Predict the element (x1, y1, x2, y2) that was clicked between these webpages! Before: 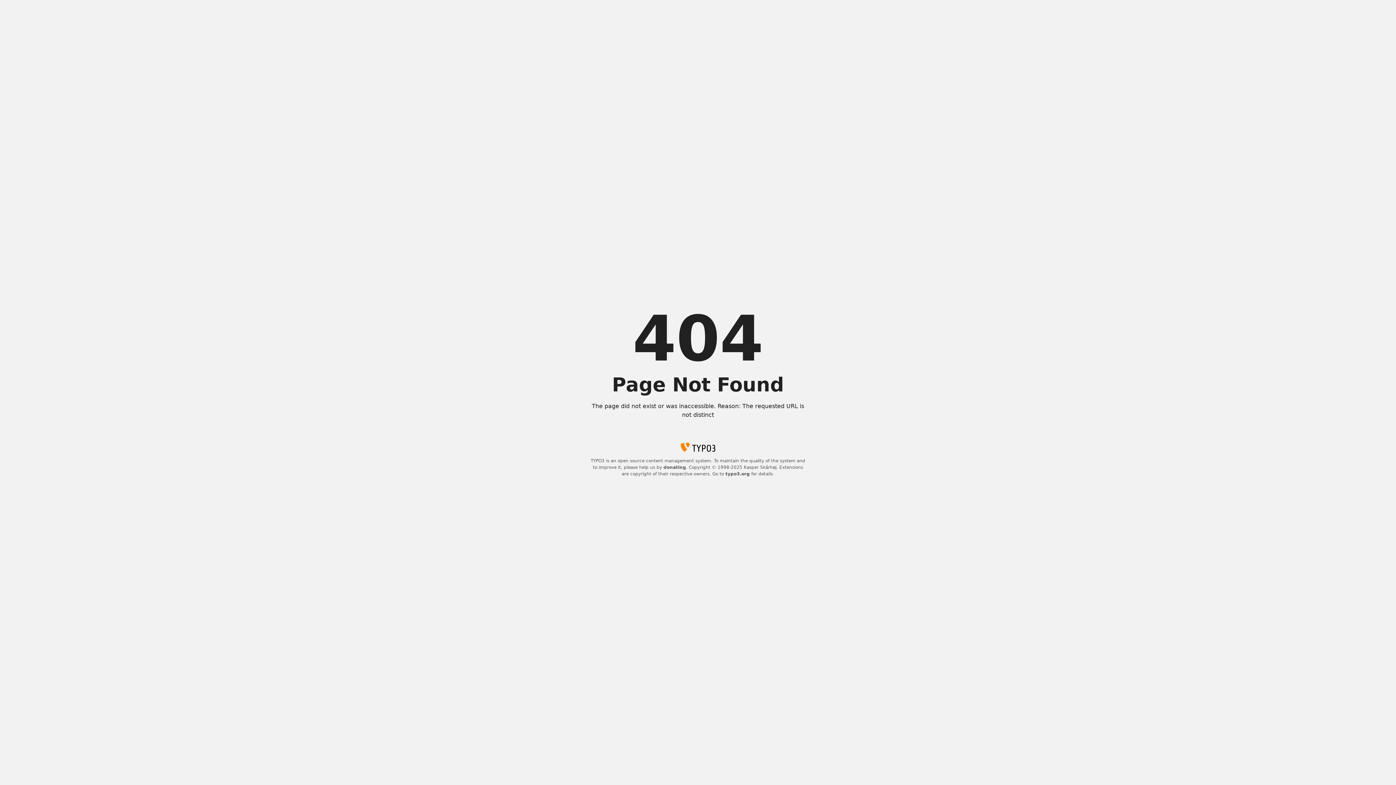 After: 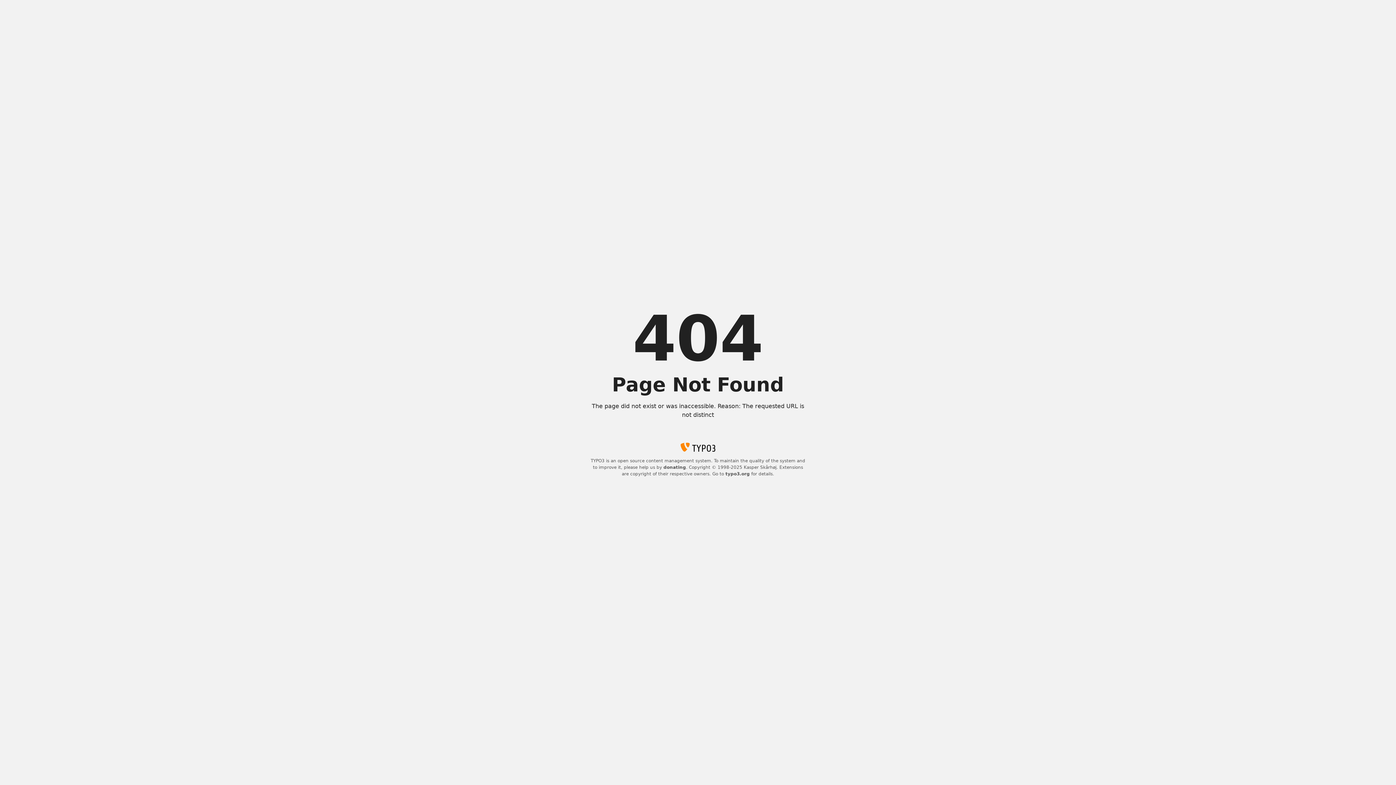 Action: bbox: (663, 465, 686, 470) label: donating